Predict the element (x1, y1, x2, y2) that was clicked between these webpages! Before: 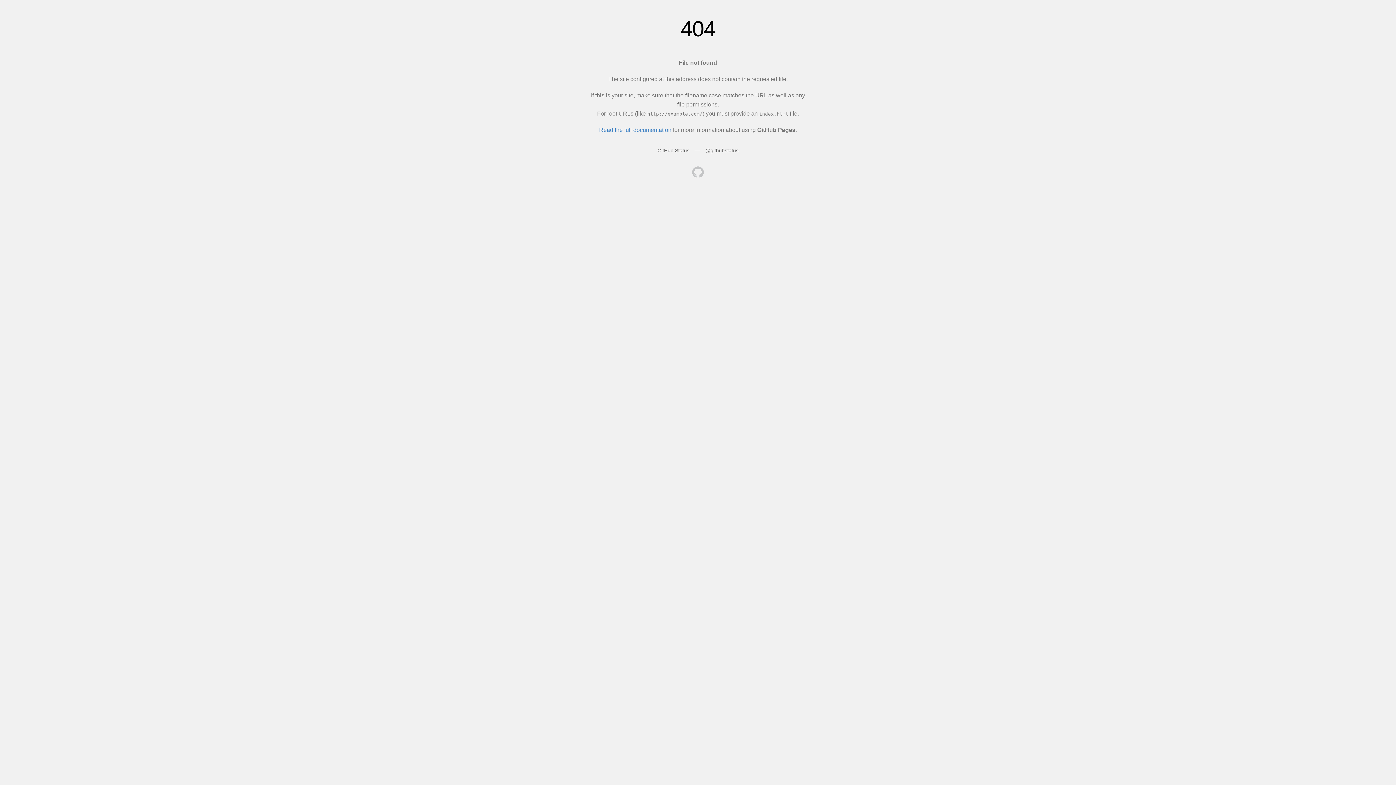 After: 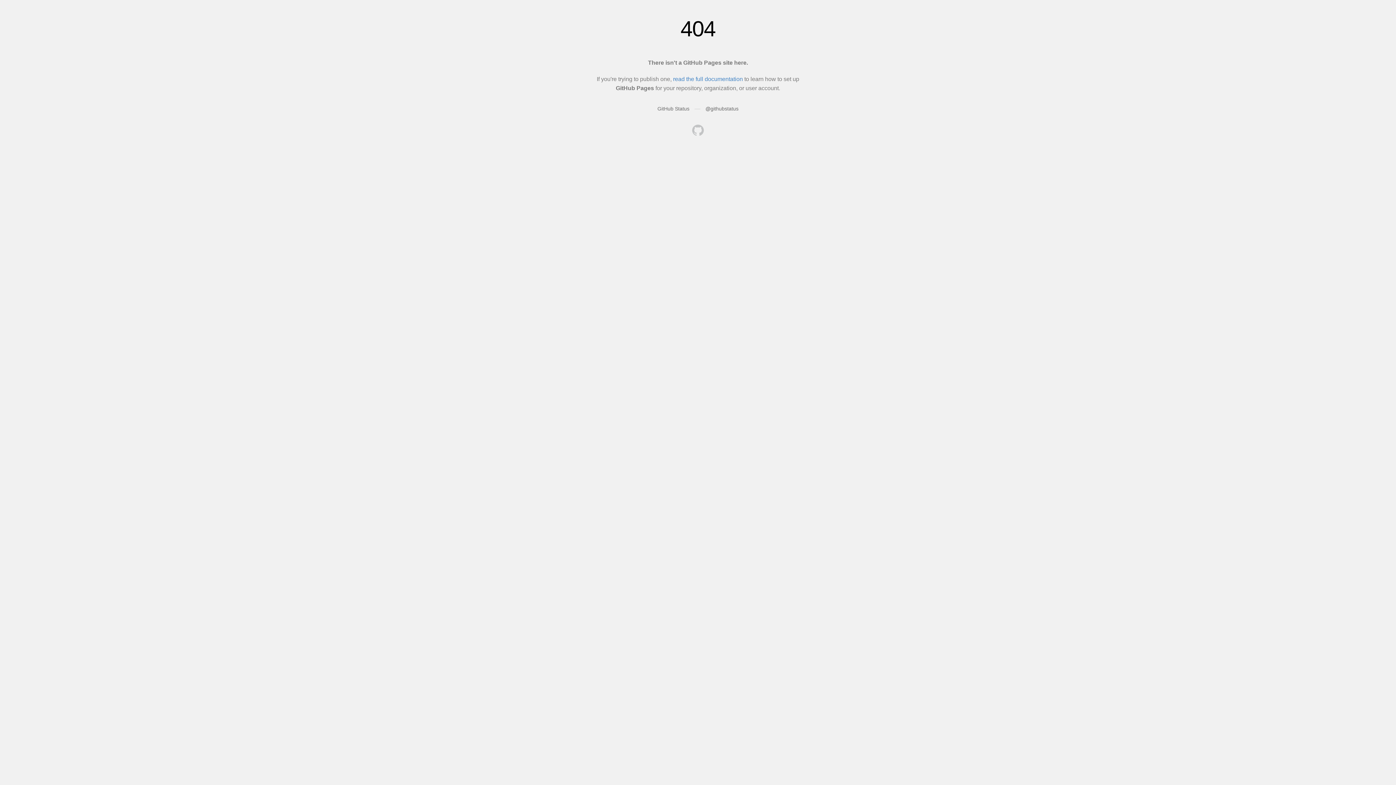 Action: bbox: (692, 166, 704, 179)